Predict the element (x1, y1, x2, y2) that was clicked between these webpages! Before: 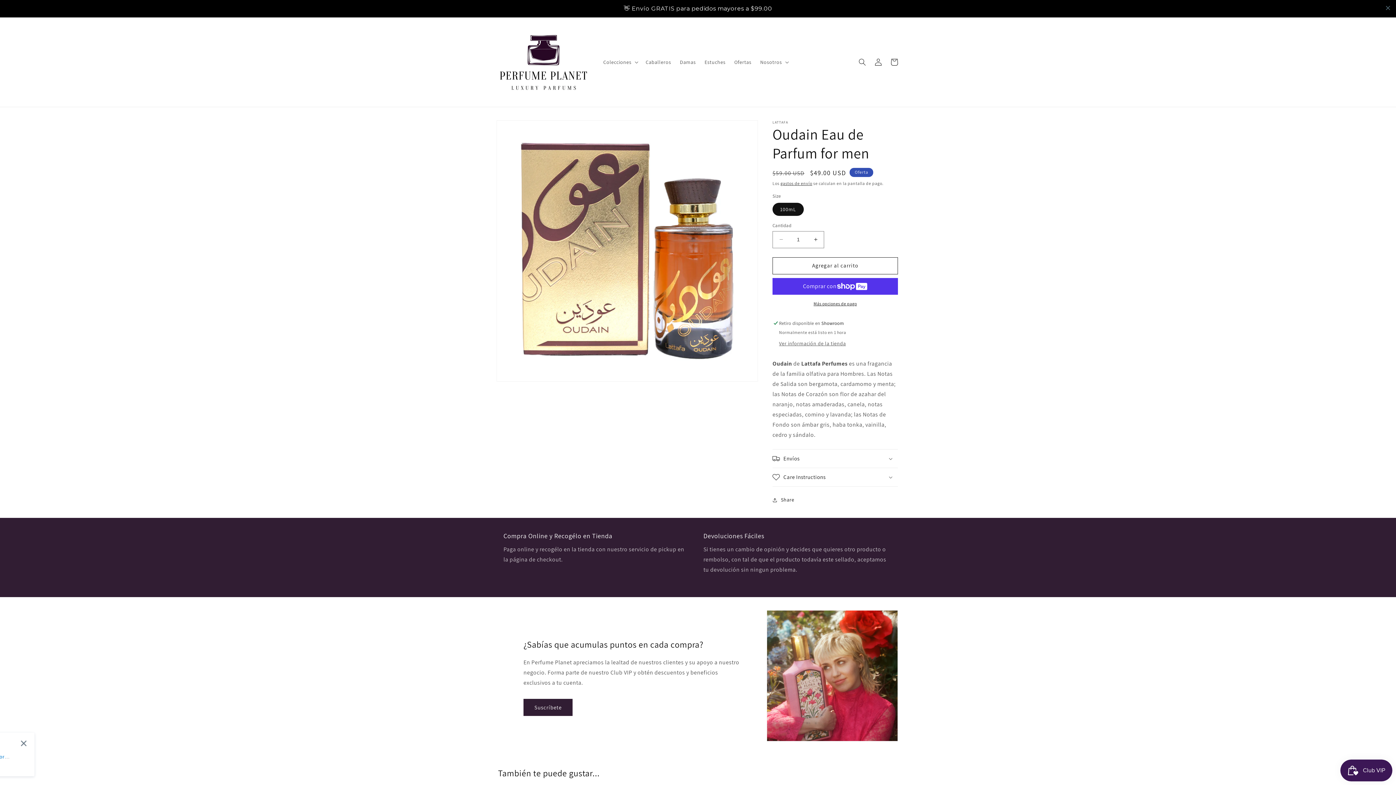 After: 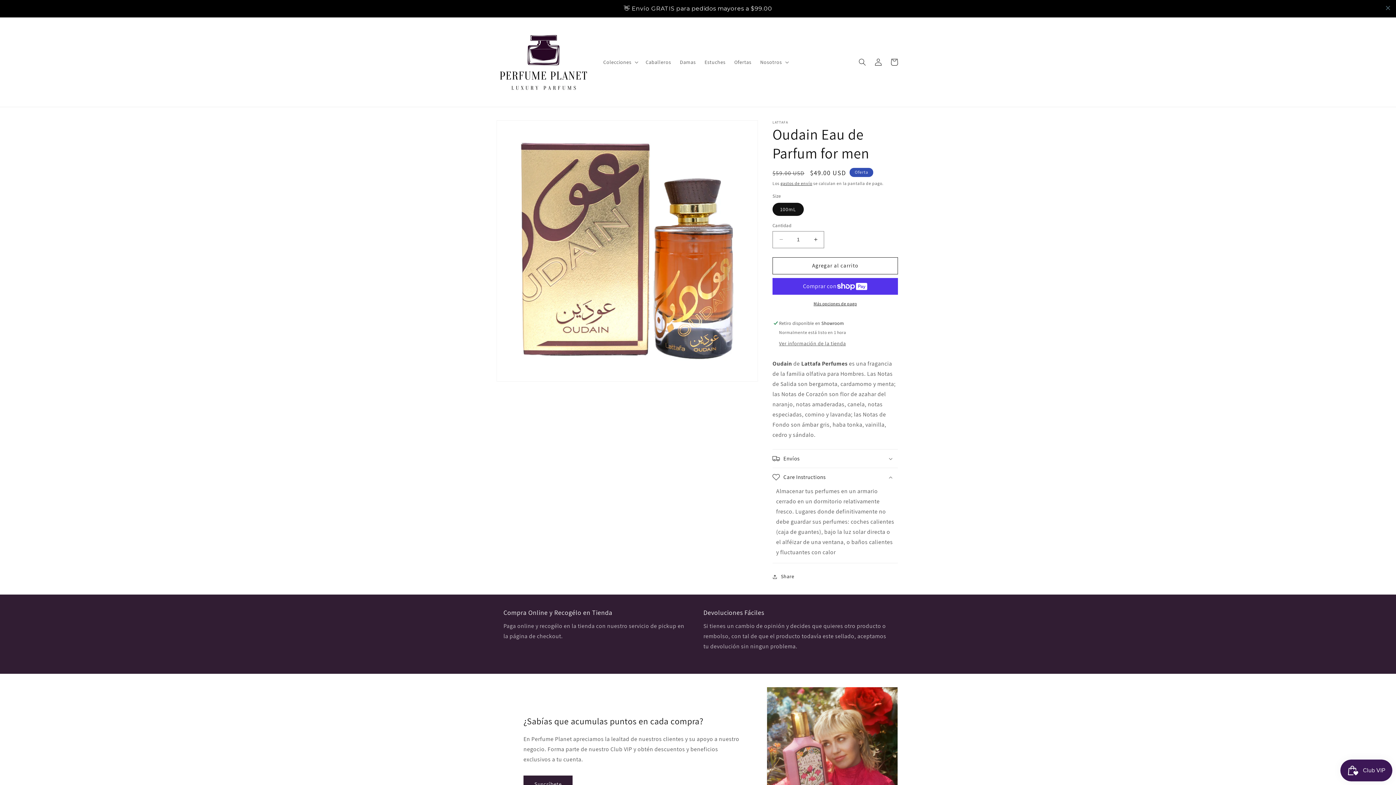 Action: label: Care Instructions bbox: (772, 450, 898, 468)